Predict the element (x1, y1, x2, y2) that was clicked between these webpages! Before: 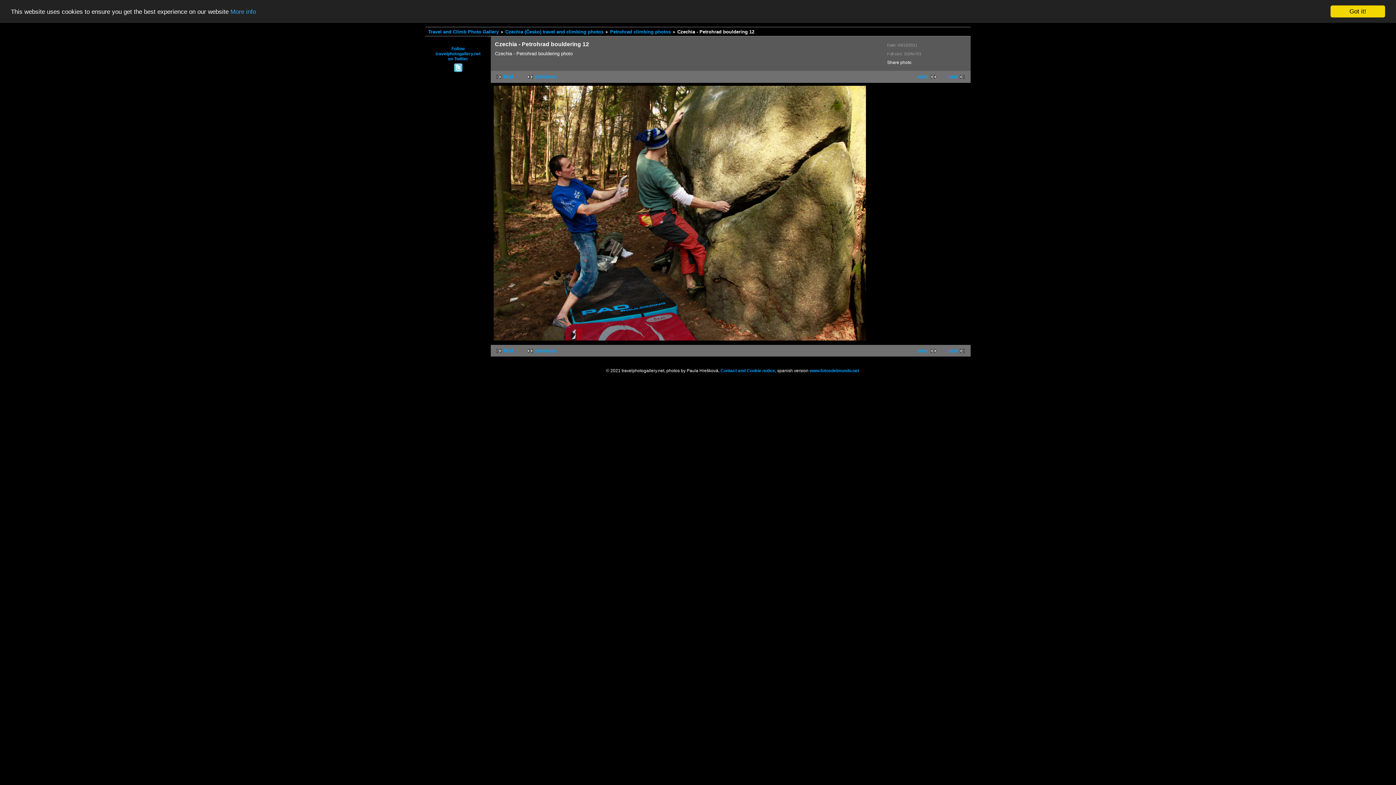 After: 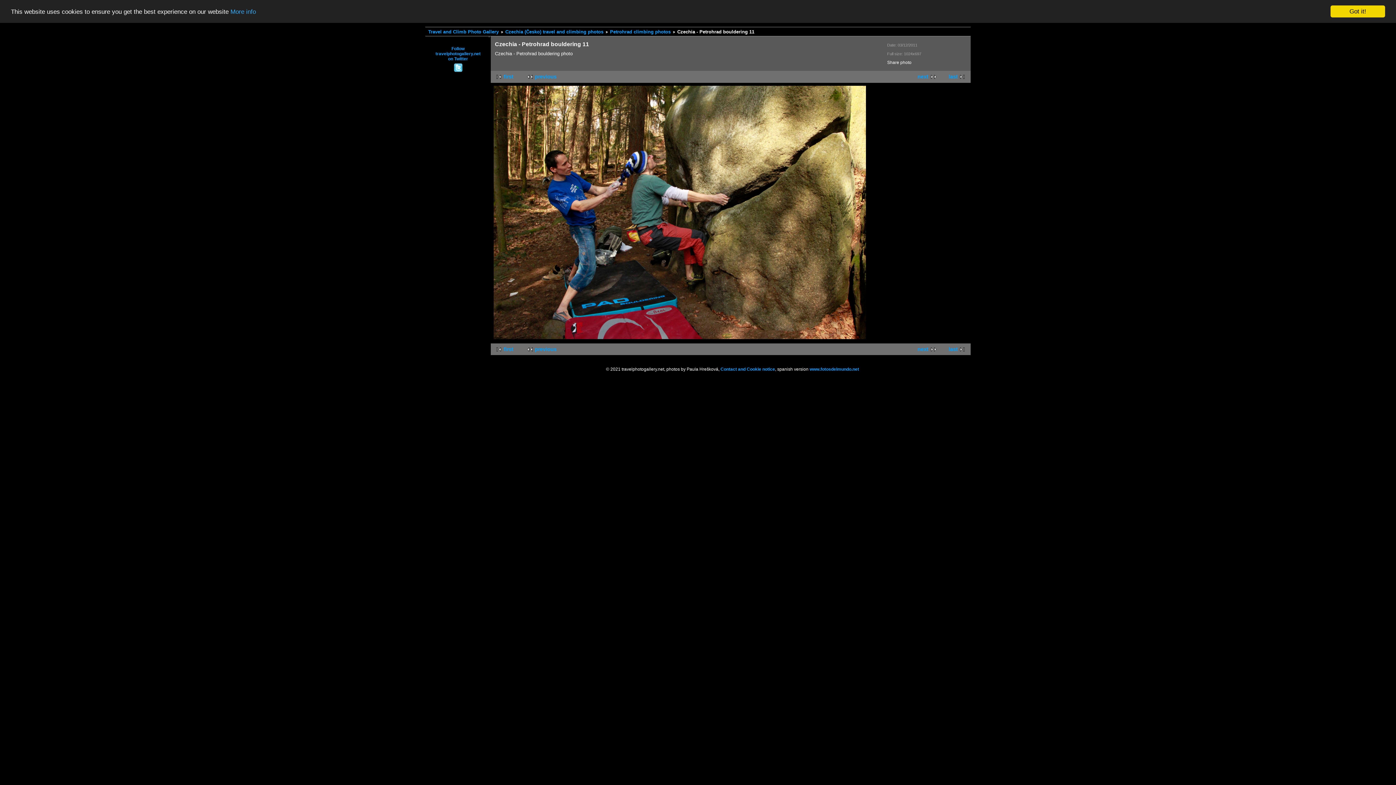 Action: label: previous bbox: (525, 73, 556, 79)